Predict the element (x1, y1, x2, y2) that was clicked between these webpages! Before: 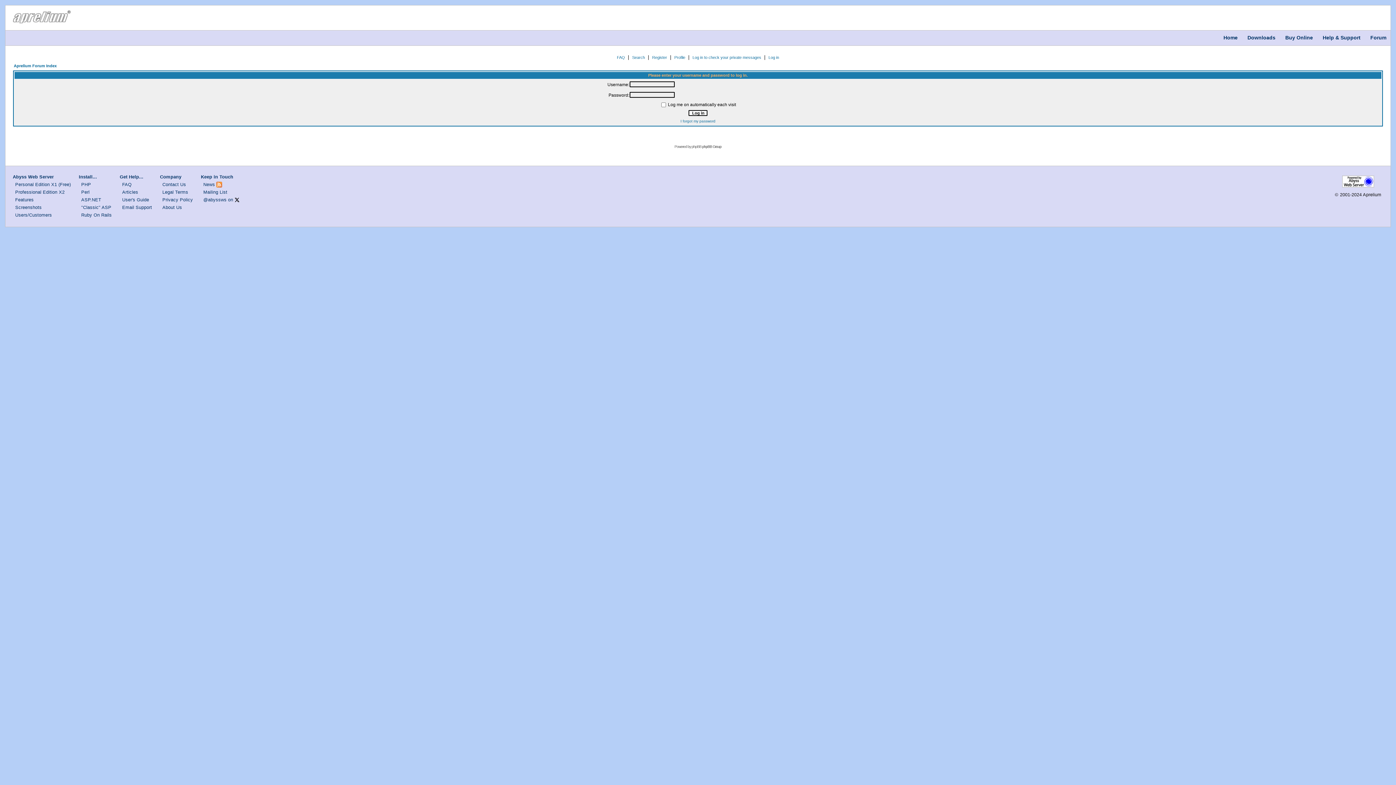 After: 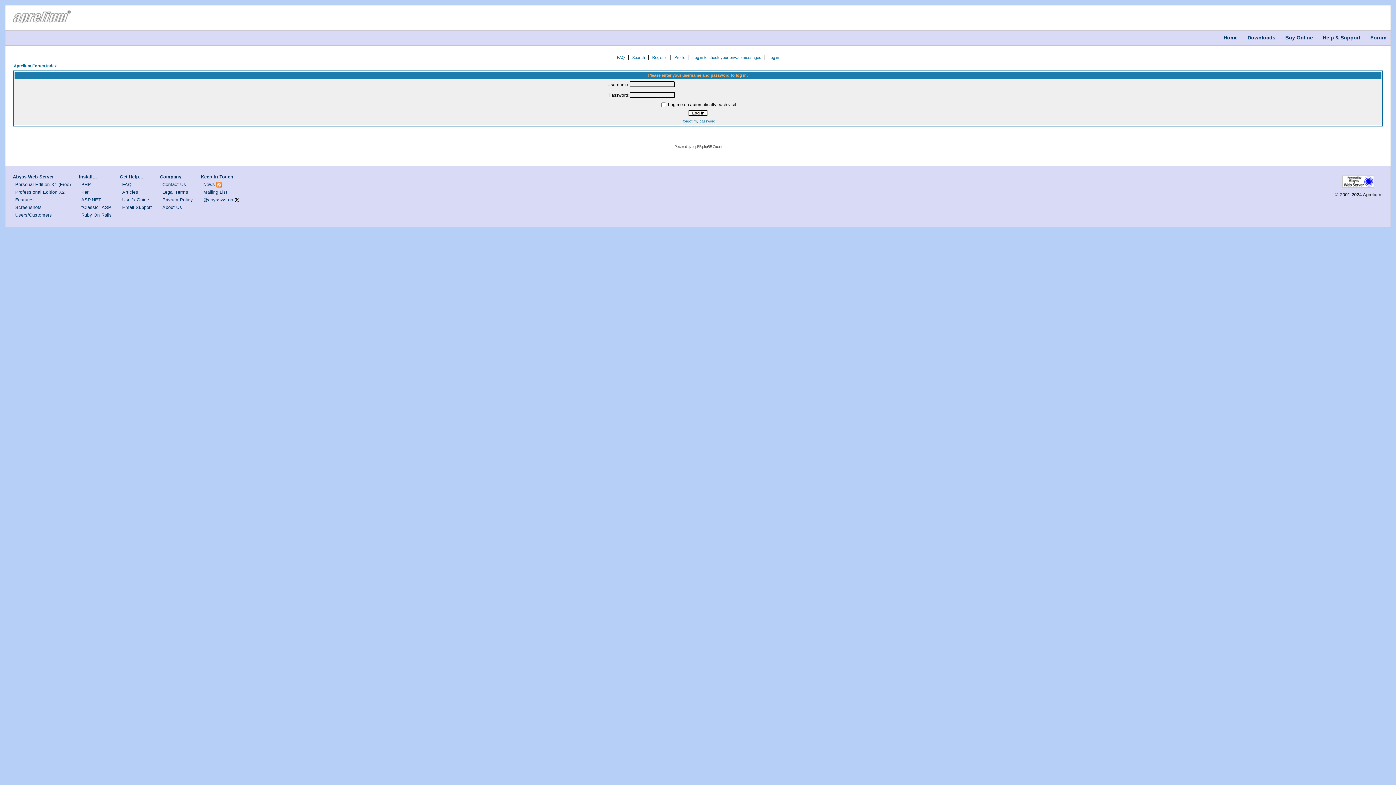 Action: bbox: (768, 55, 779, 59) label: Log in